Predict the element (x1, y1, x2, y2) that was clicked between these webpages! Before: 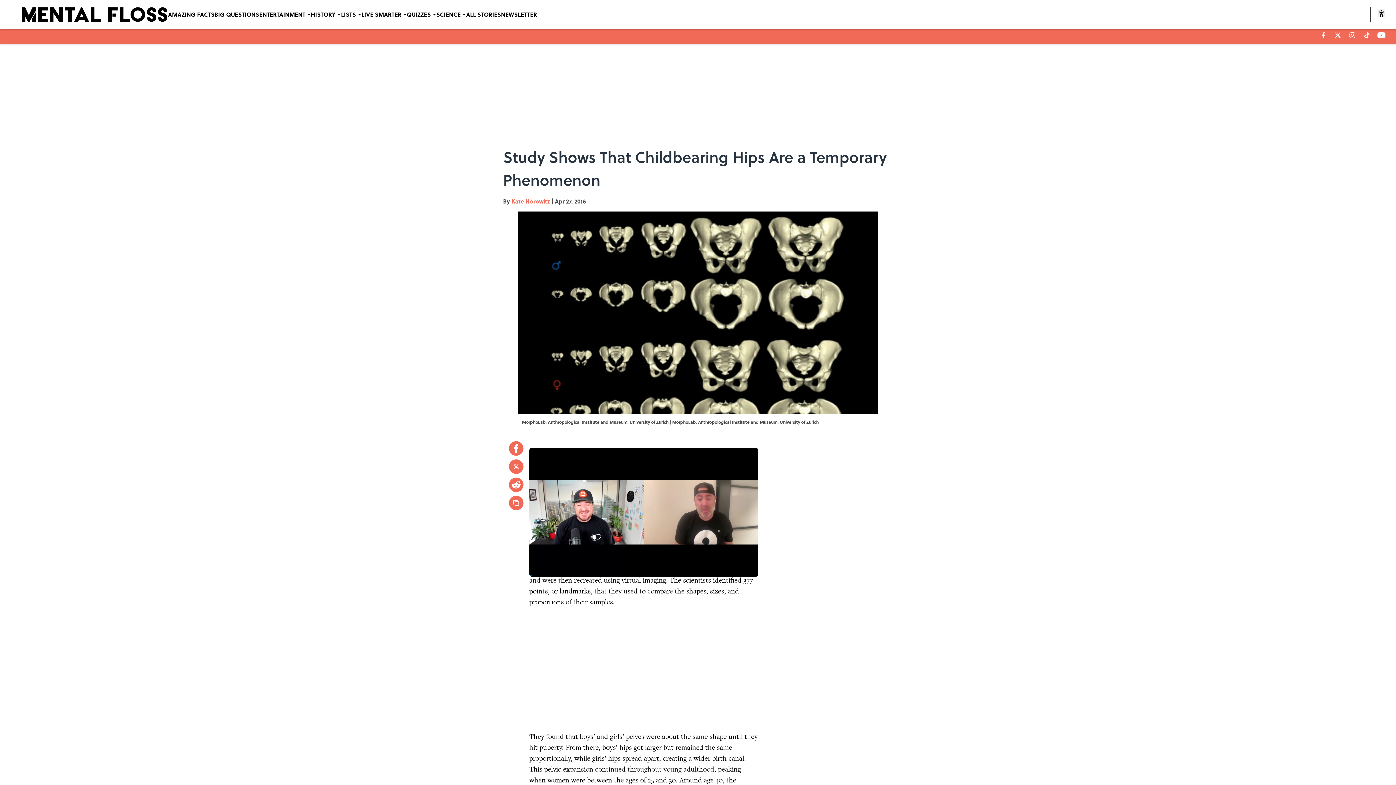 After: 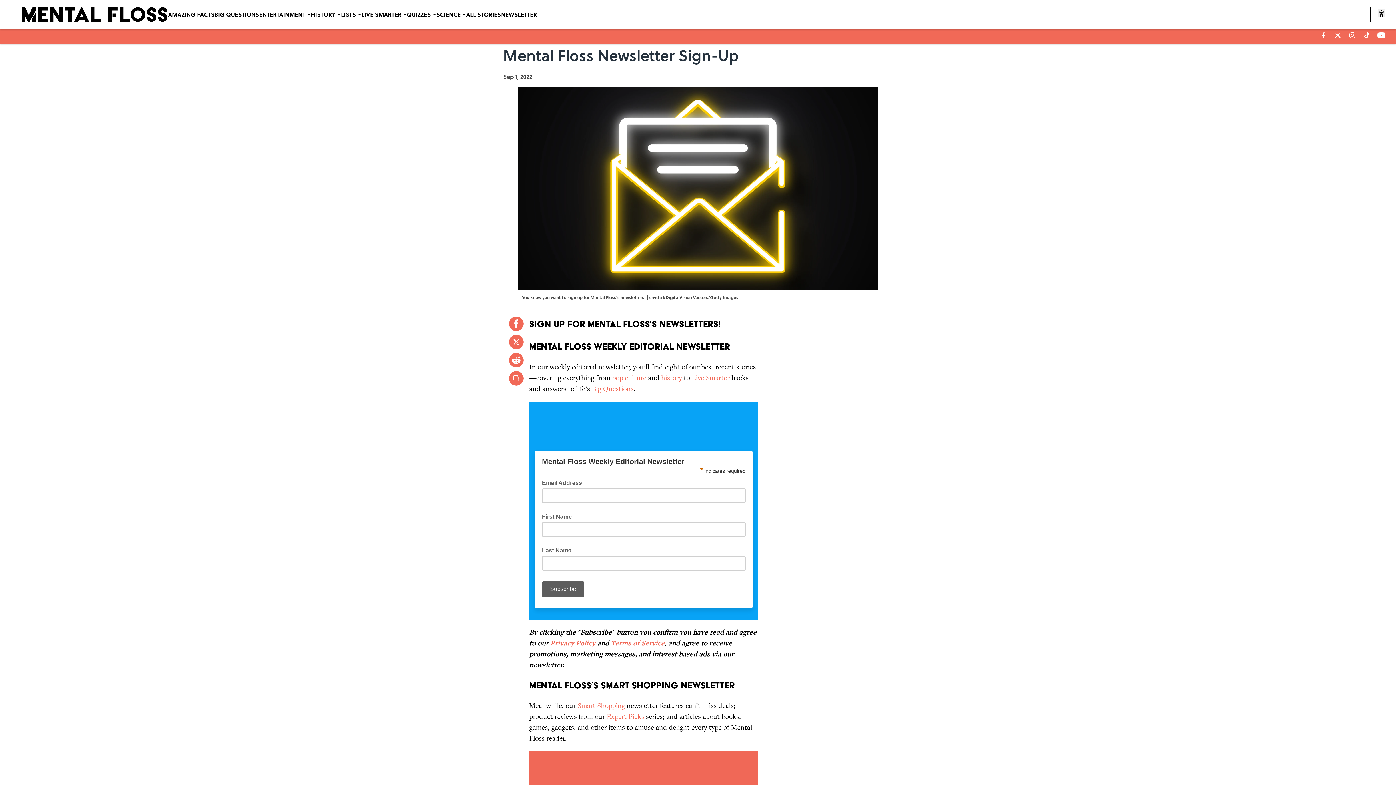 Action: label: NEWSLETTER bbox: (501, 0, 537, 29)